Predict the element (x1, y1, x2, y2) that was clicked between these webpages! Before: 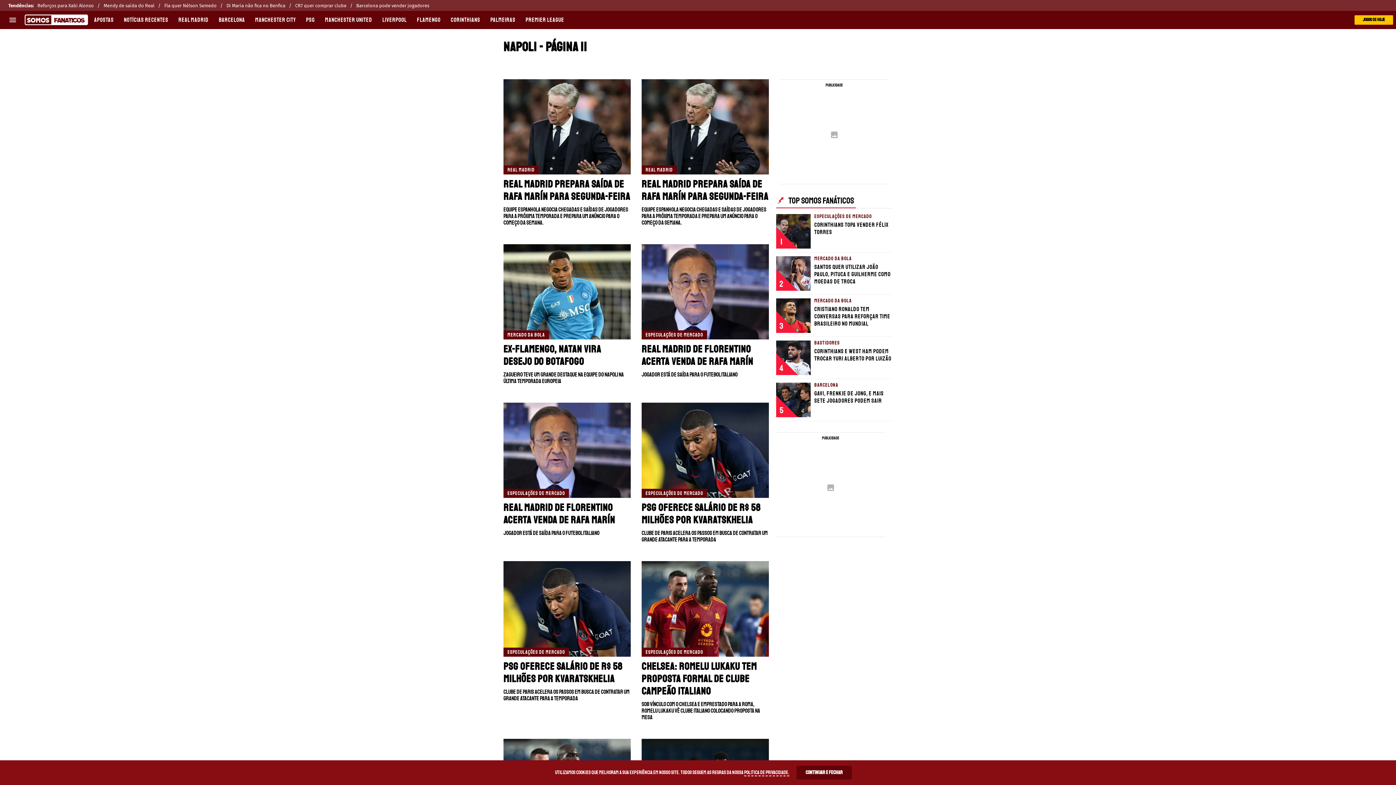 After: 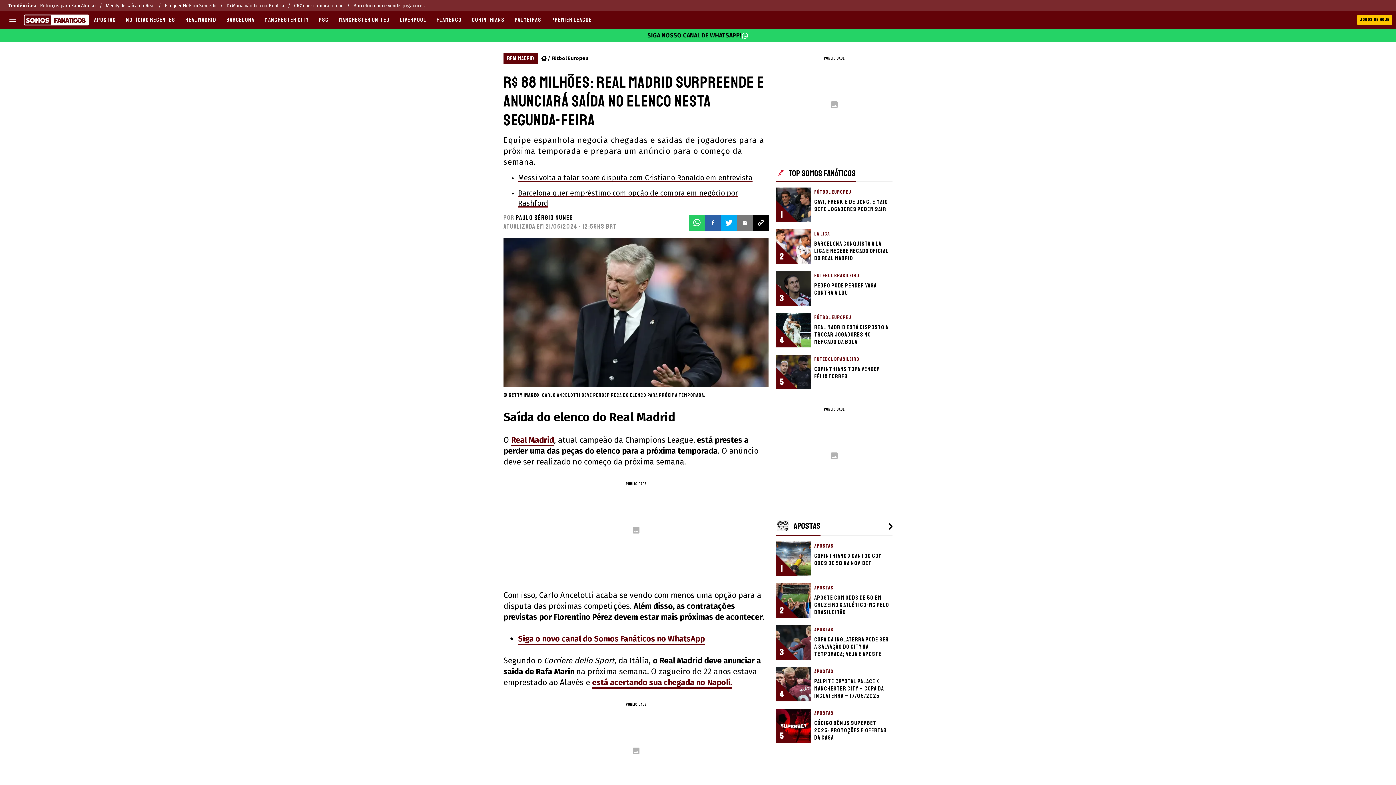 Action: bbox: (641, 79, 769, 174) label: REAL MADRID